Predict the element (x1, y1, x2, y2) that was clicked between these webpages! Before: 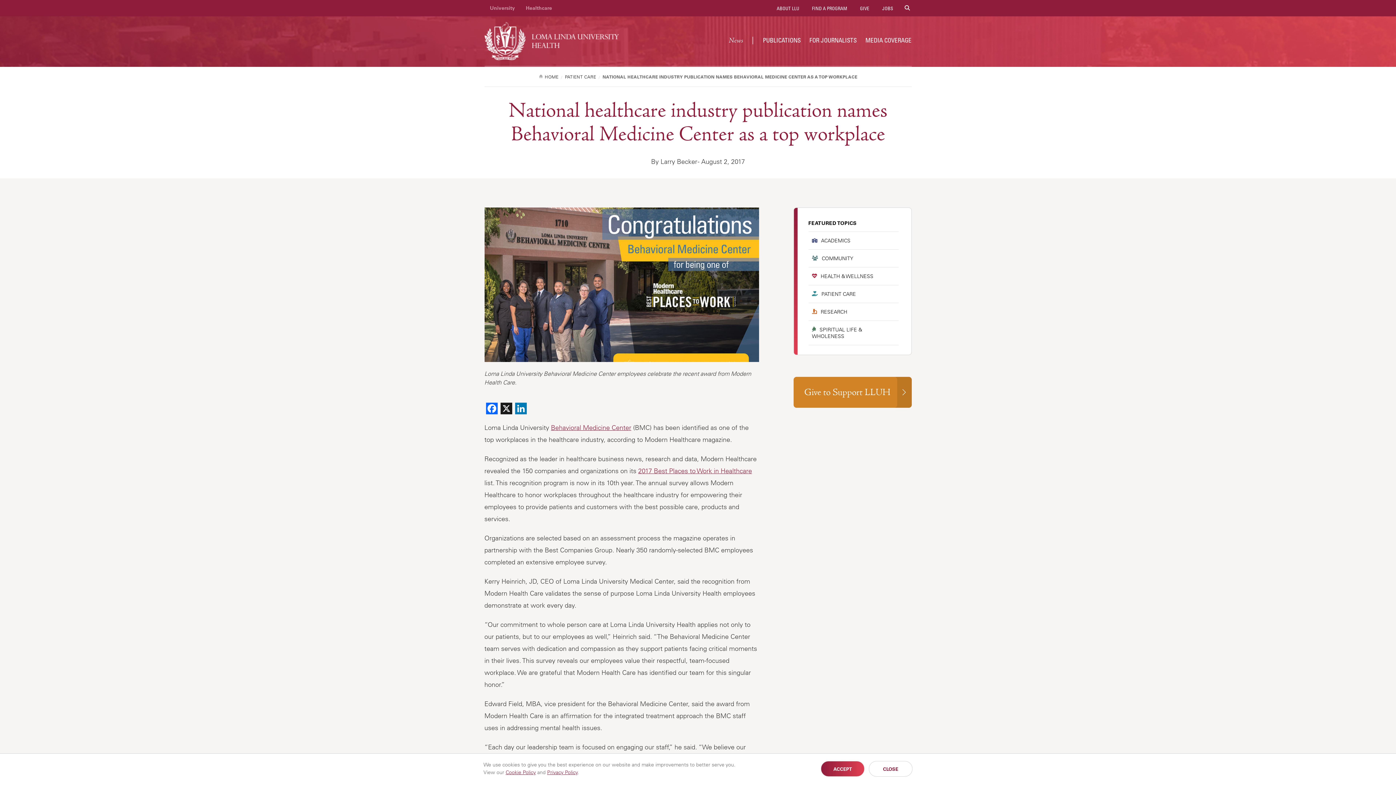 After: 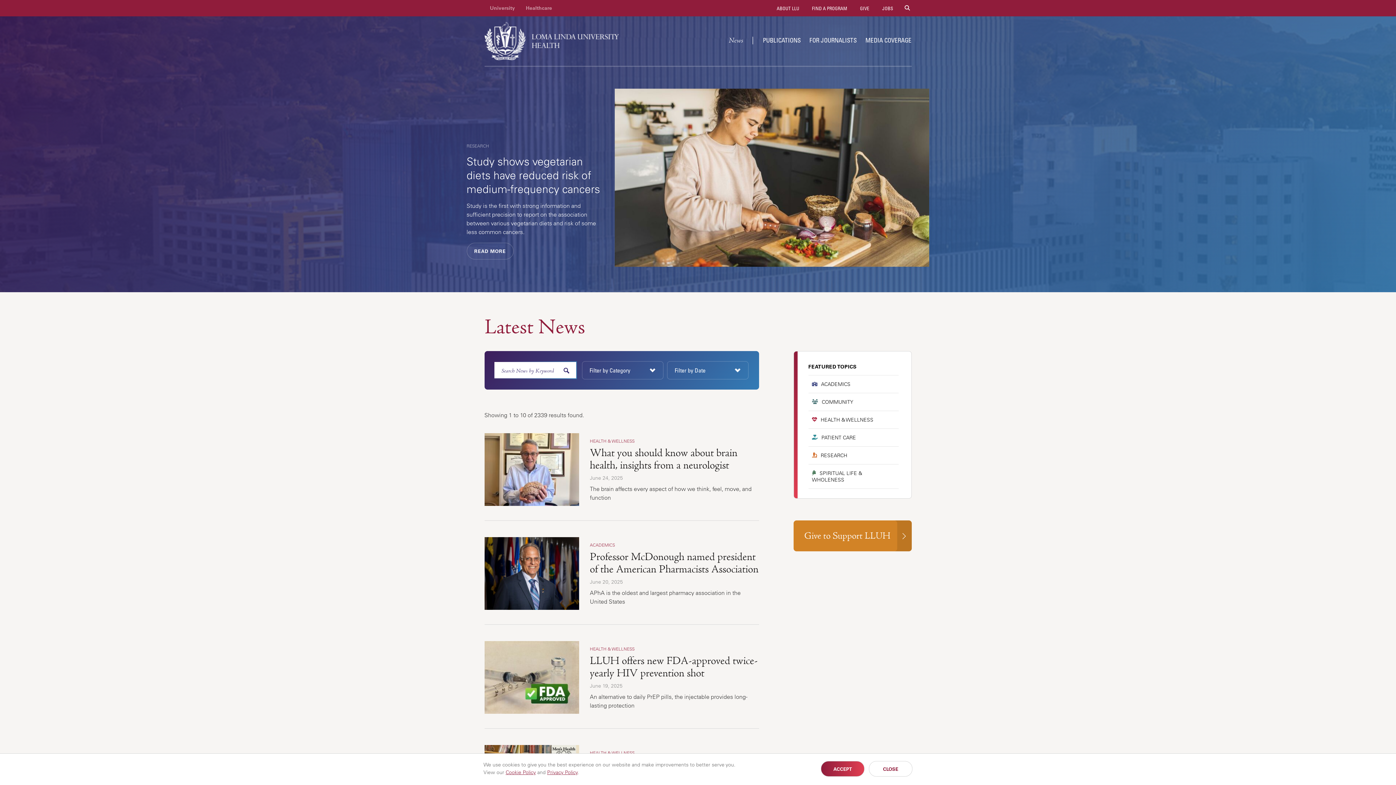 Action: bbox: (721, 27, 754, 55) label: News 